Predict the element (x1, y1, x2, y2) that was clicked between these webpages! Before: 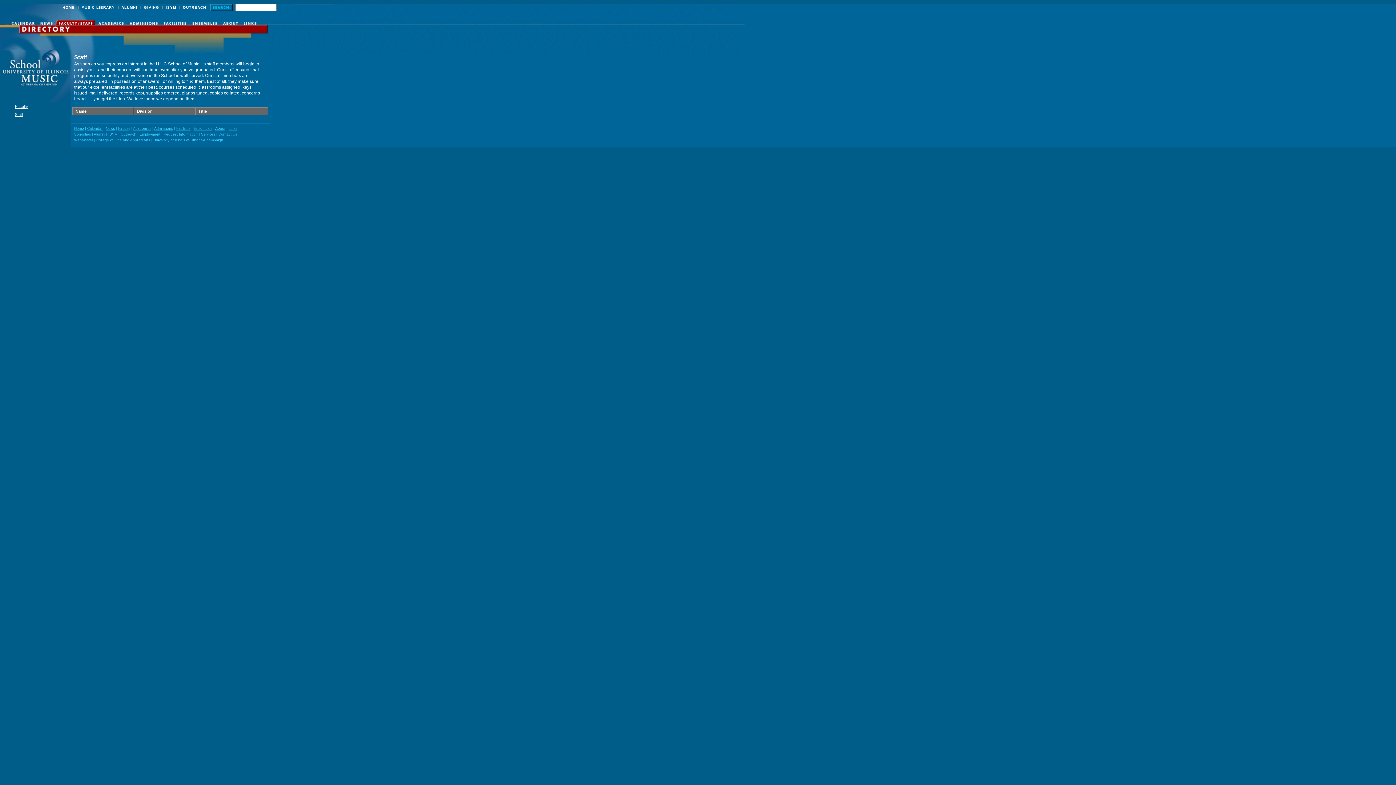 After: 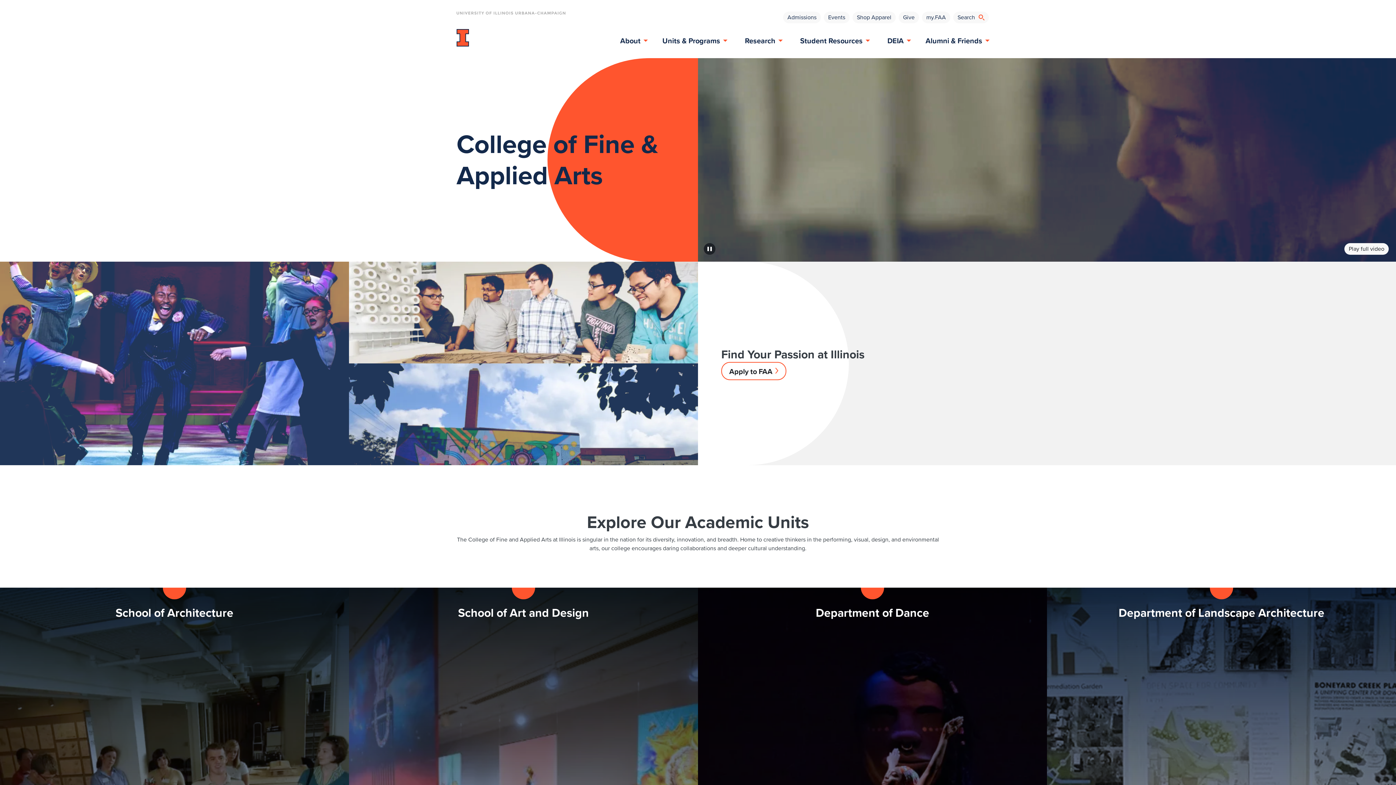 Action: label: College of Fine and Applied Arts bbox: (96, 138, 150, 142)